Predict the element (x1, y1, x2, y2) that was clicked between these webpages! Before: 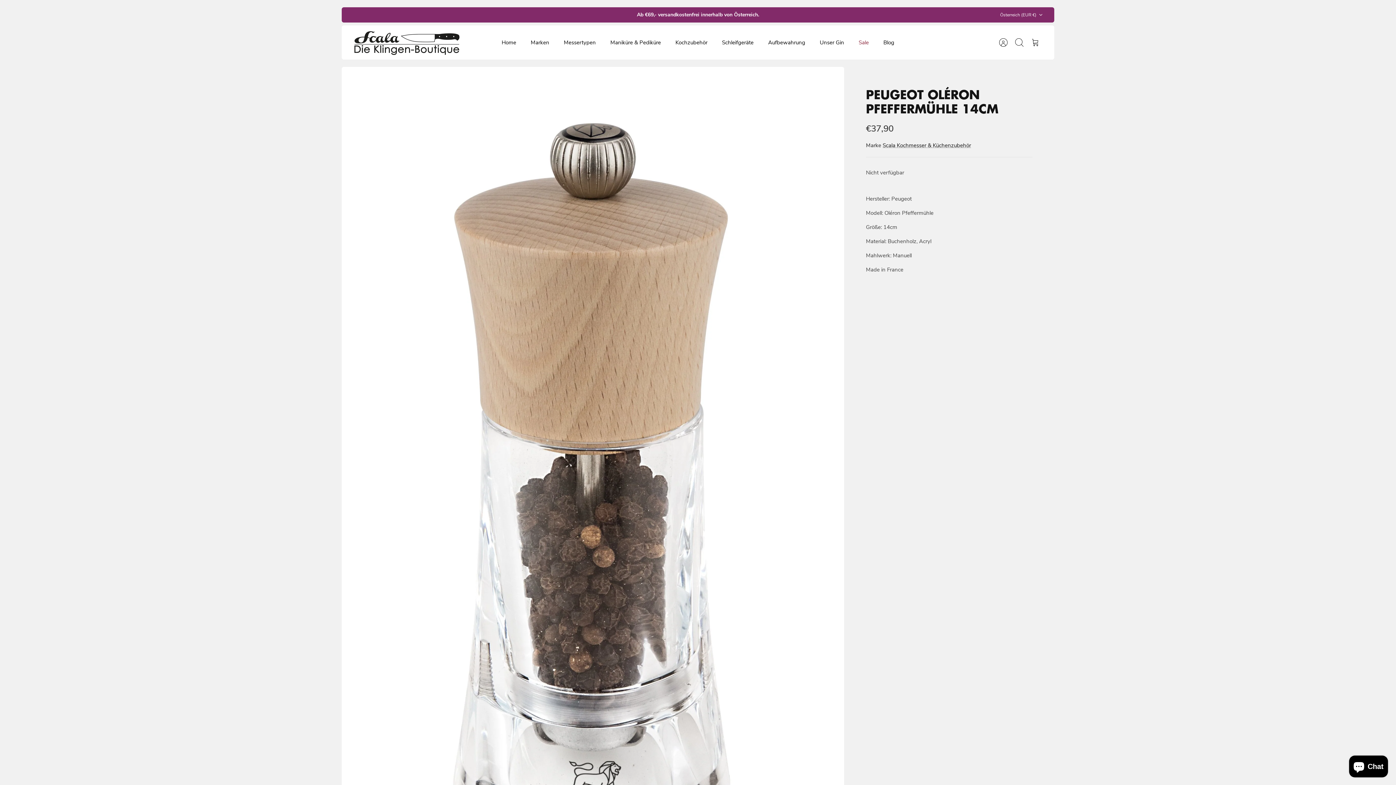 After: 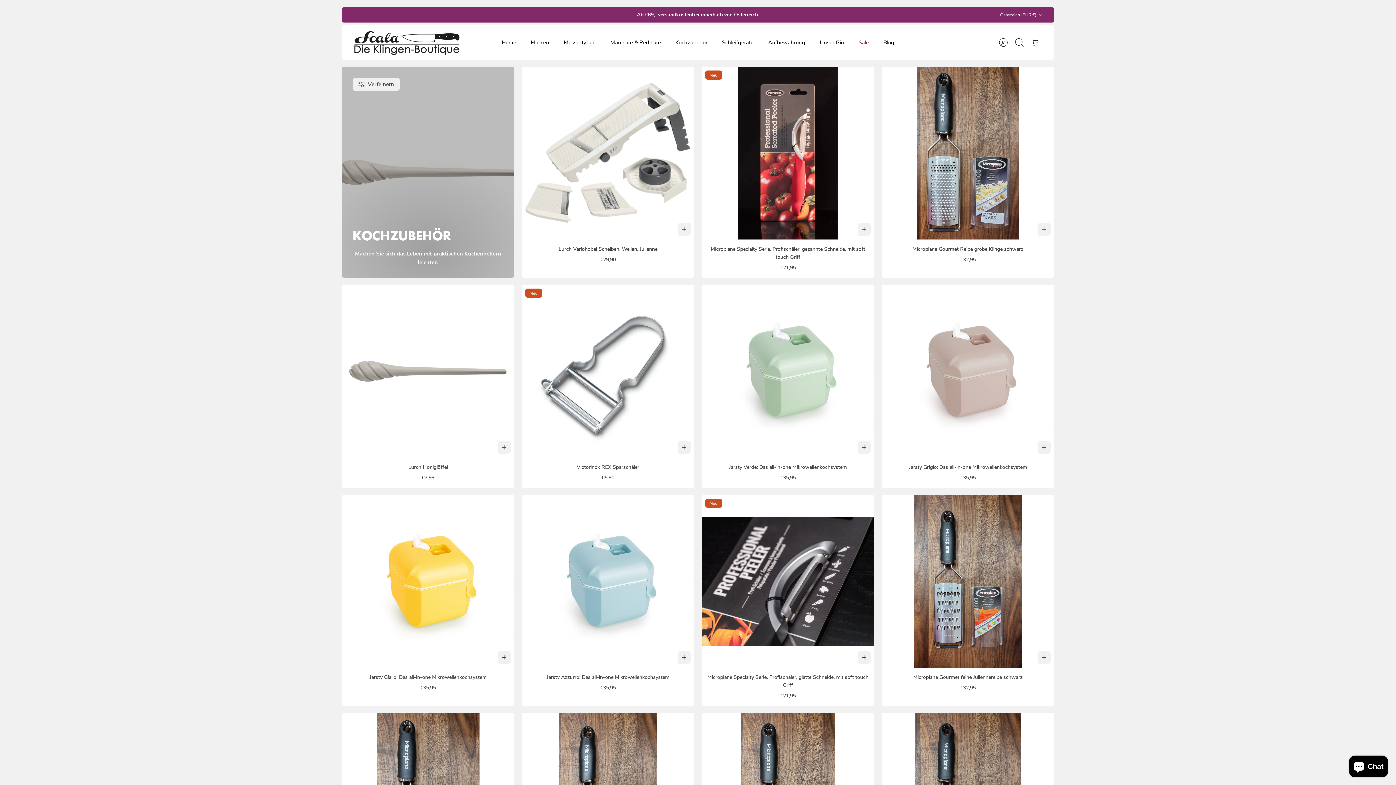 Action: label: Kochzubehör bbox: (669, 36, 714, 48)